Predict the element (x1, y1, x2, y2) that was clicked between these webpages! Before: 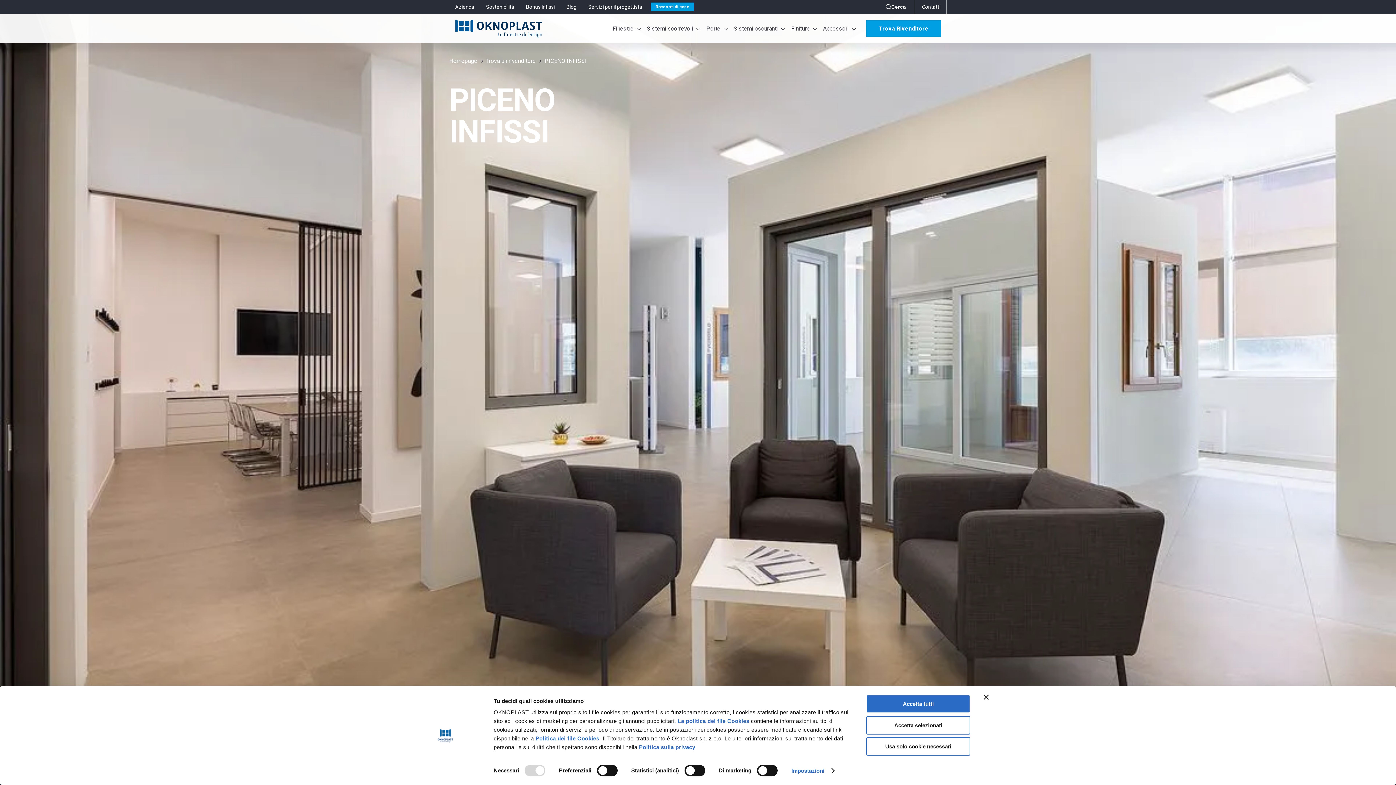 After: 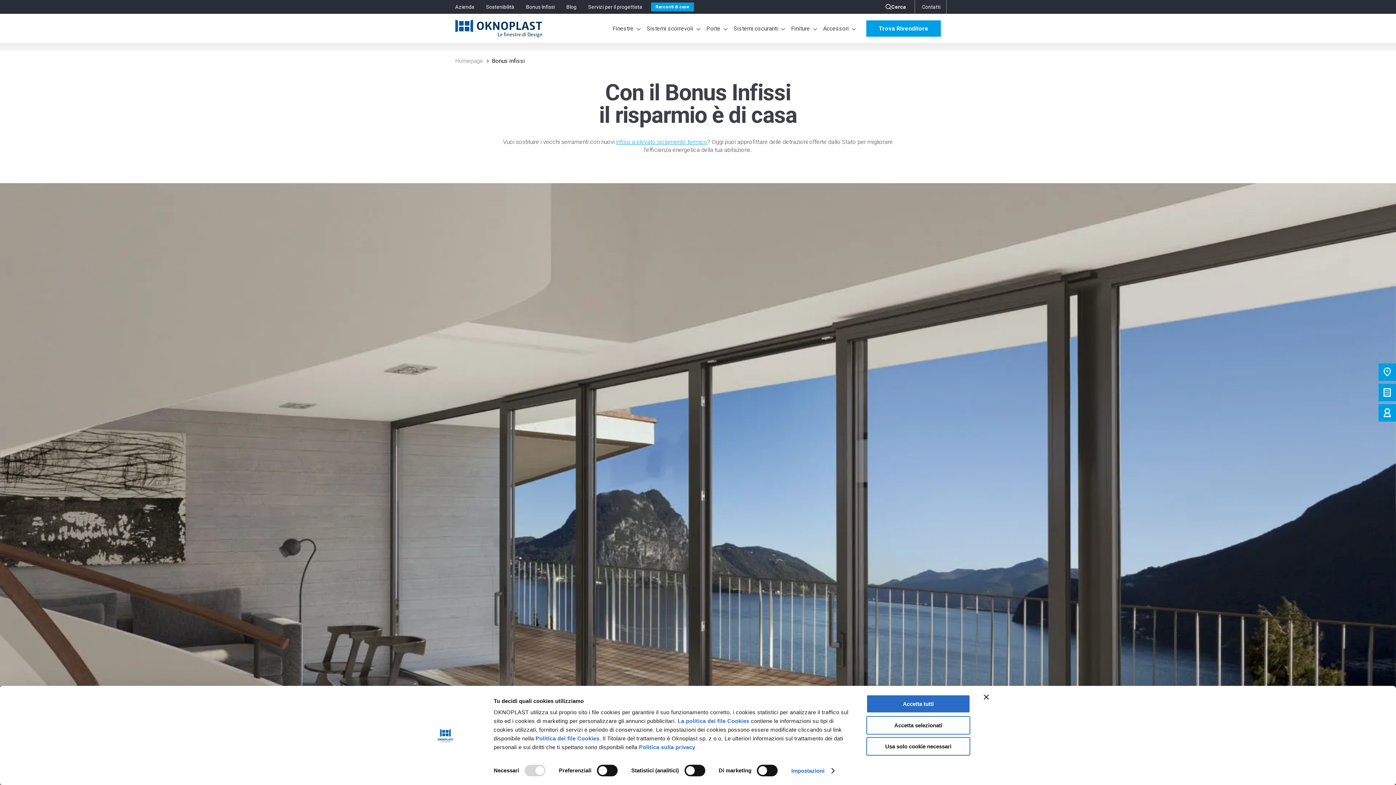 Action: bbox: (520, 0, 560, 13) label: Bonus Infissi